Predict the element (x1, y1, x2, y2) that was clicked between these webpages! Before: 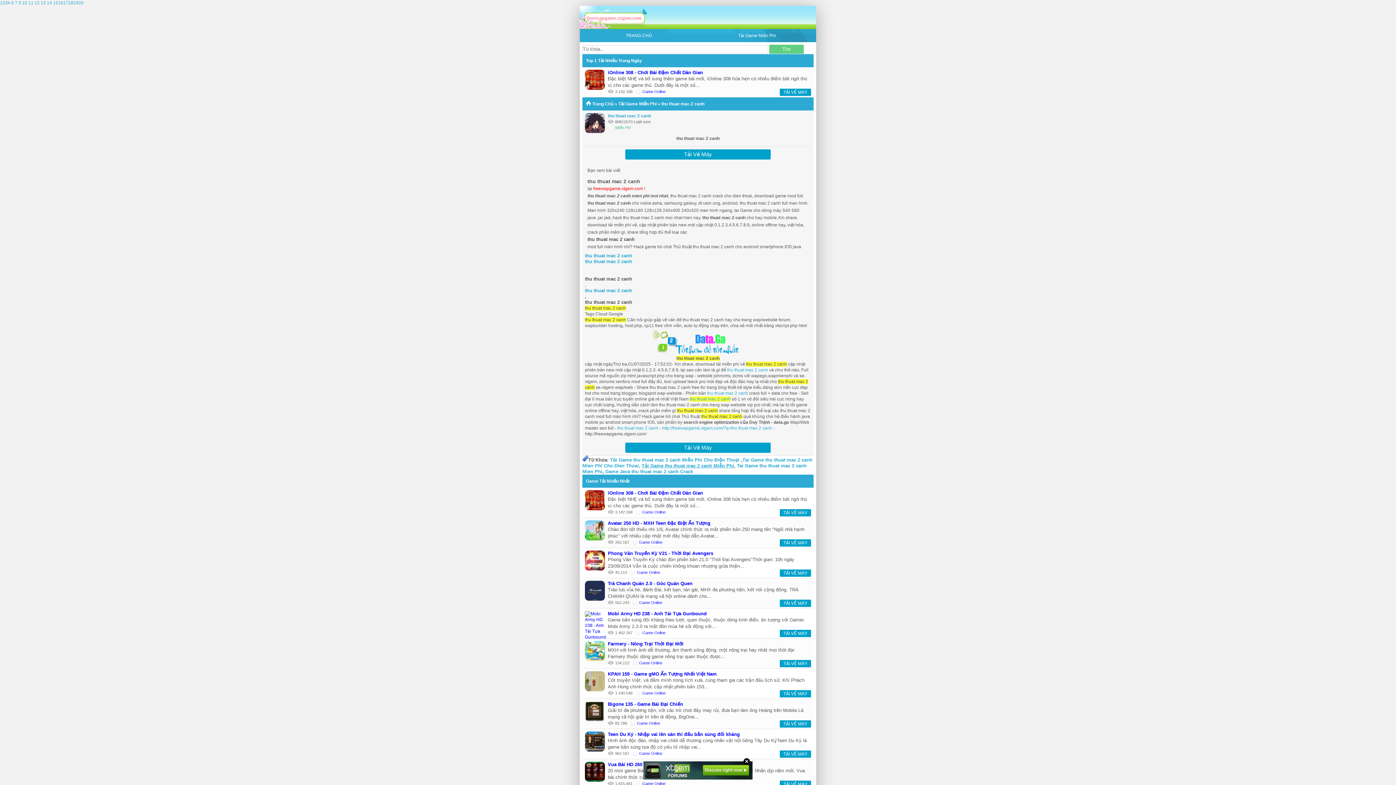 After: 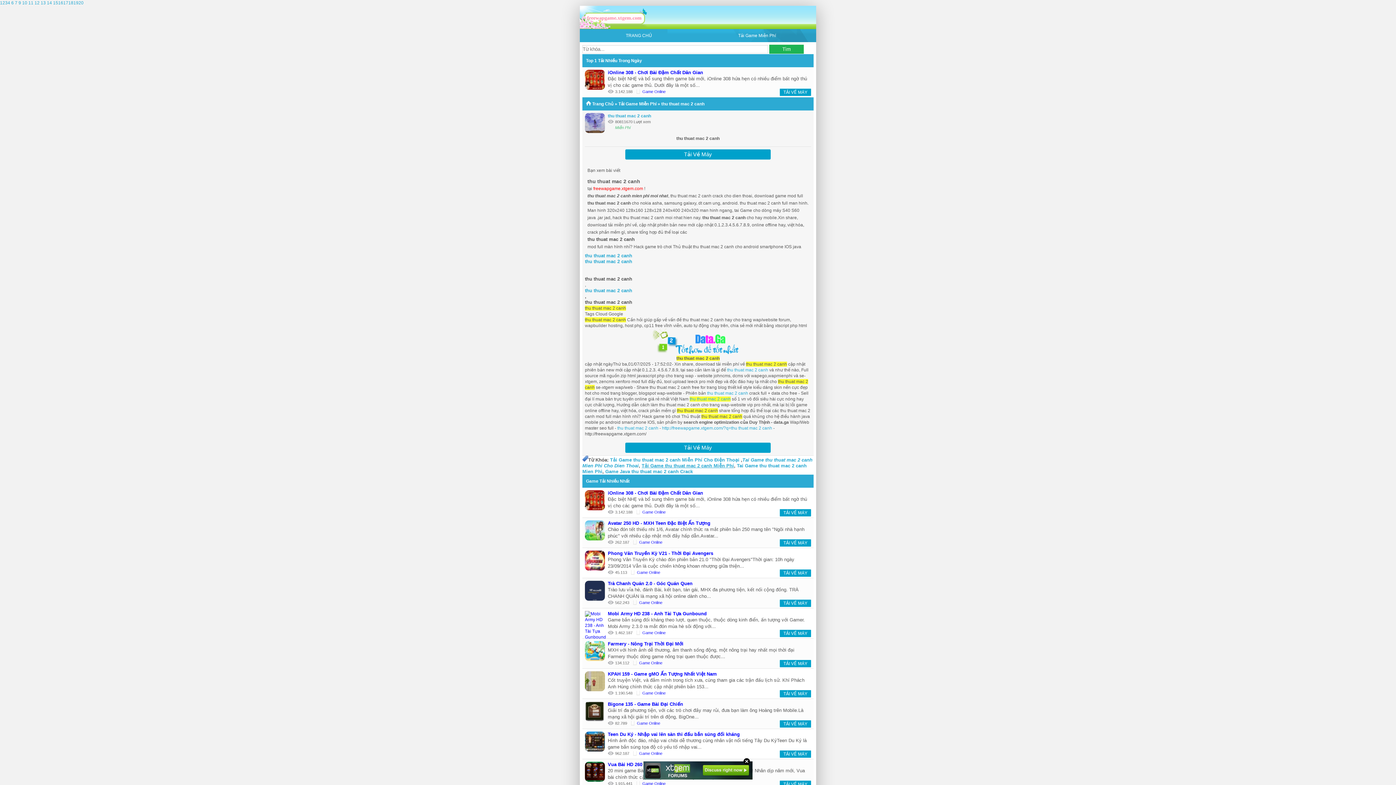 Action: bbox: (769, 44, 804, 53) label: Tìm